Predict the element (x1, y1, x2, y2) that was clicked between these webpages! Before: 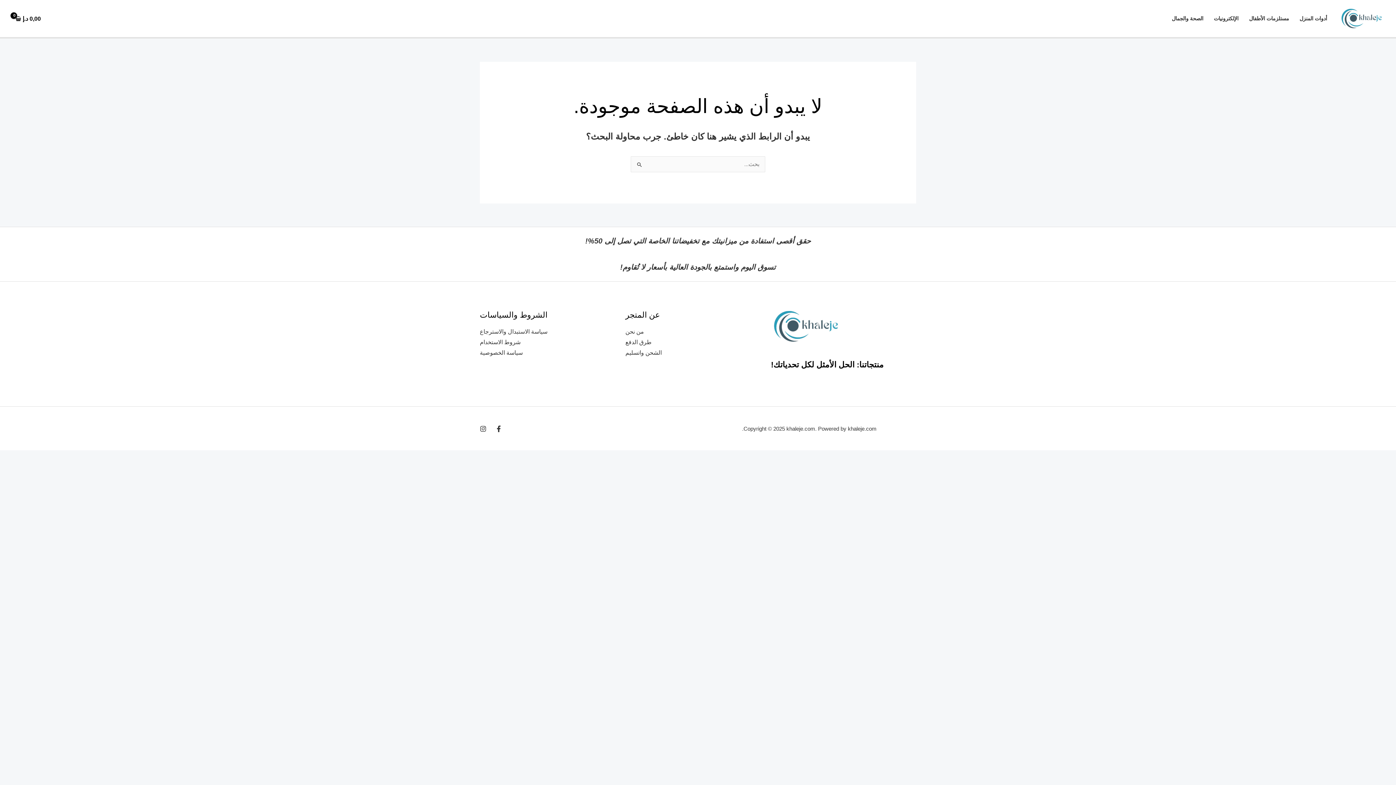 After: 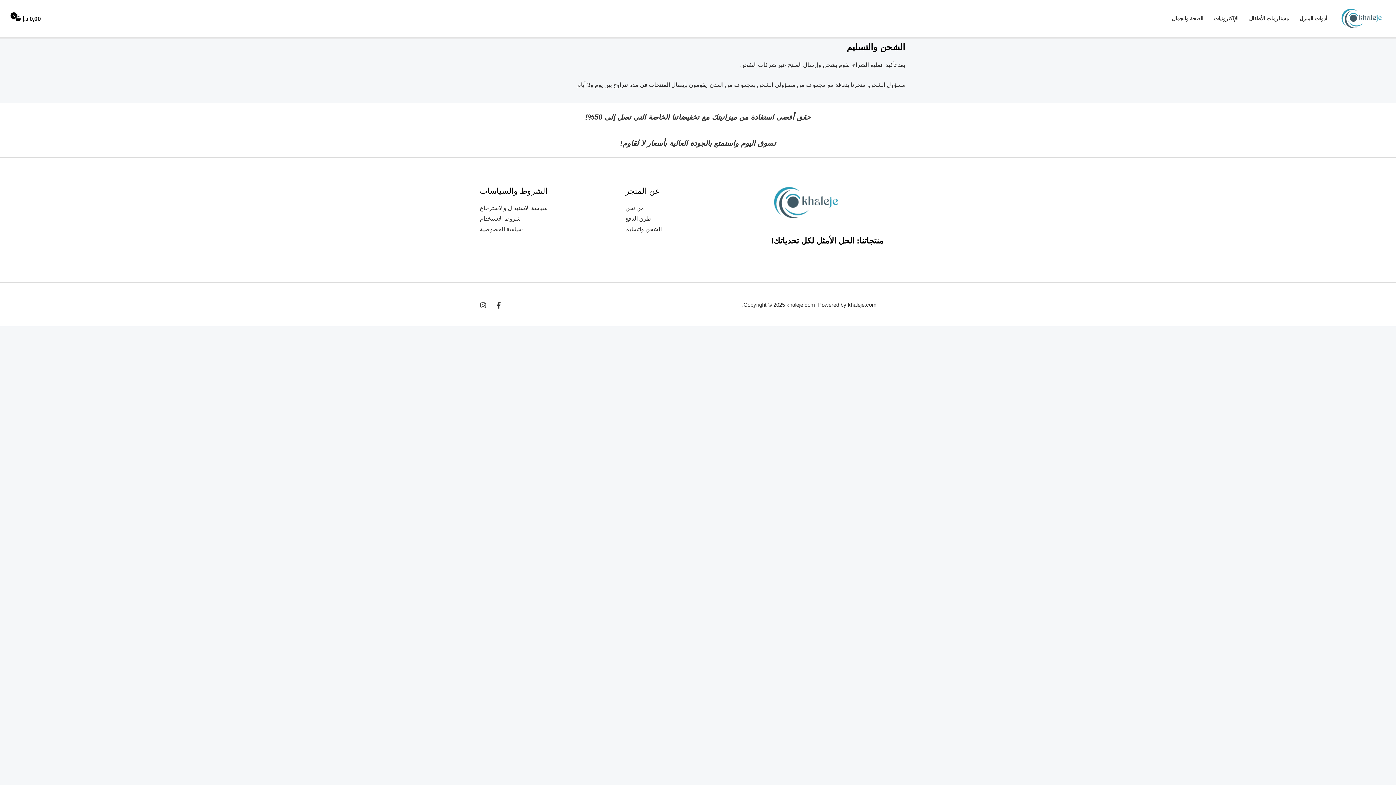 Action: bbox: (625, 349, 661, 356) label: الشحن واتسليم